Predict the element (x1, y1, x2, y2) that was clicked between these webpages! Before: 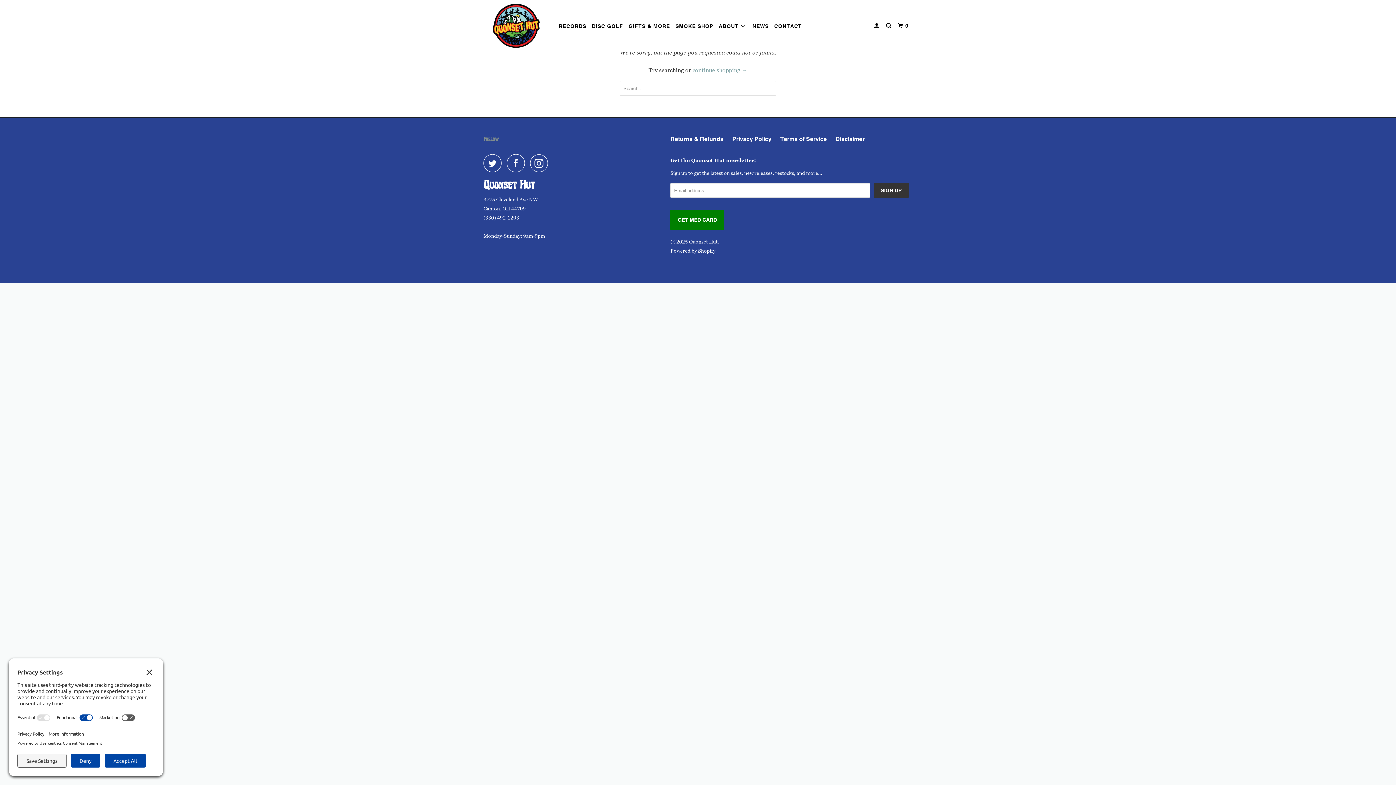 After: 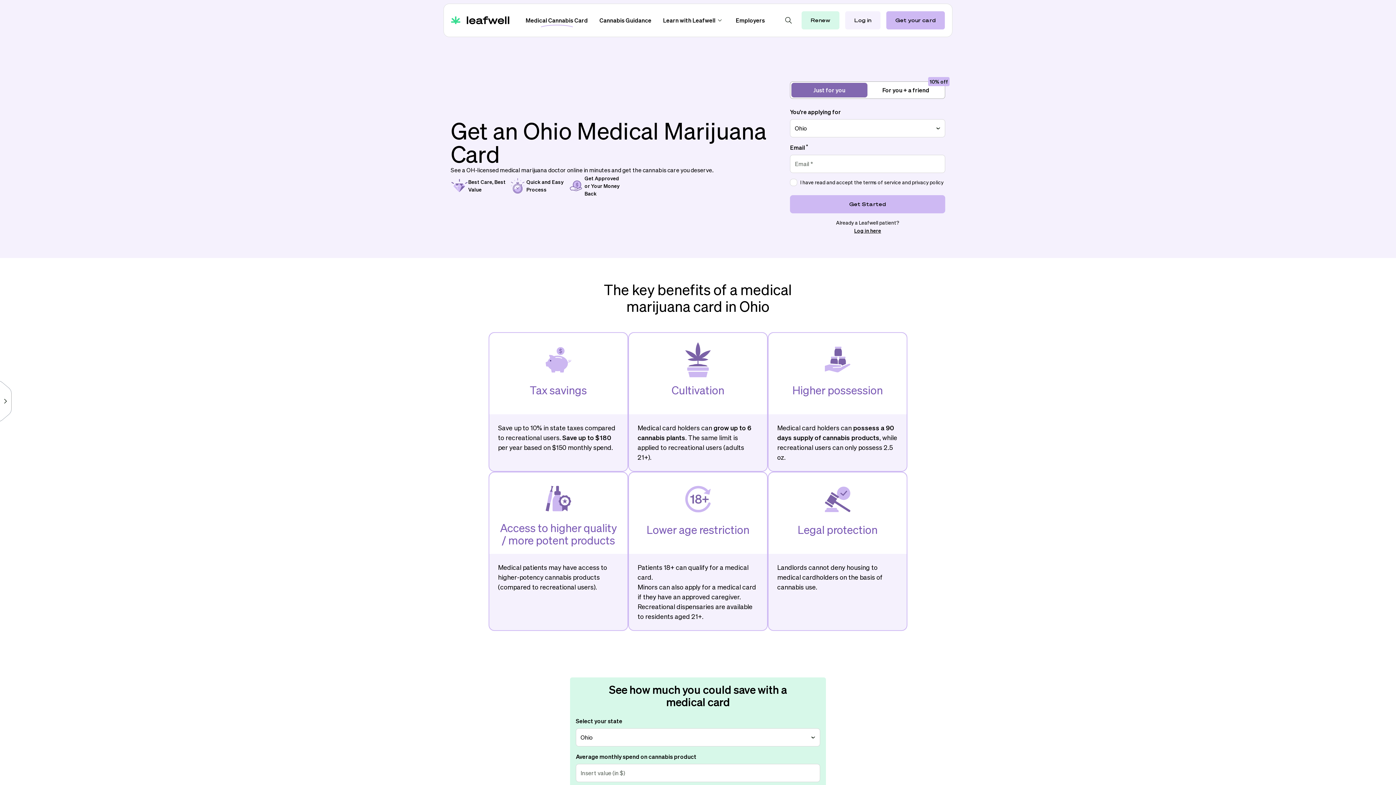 Action: bbox: (677, 217, 717, 222) label: GET MED CARD